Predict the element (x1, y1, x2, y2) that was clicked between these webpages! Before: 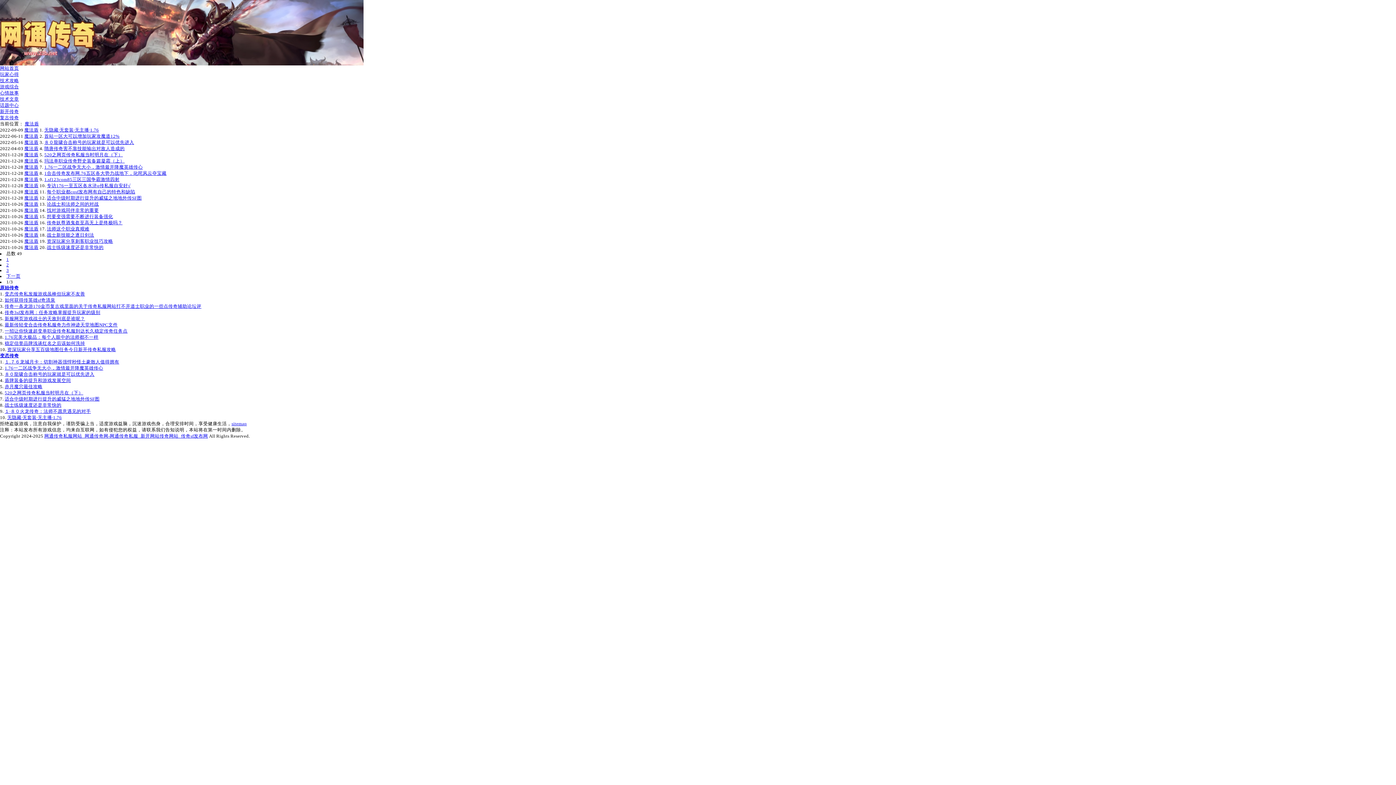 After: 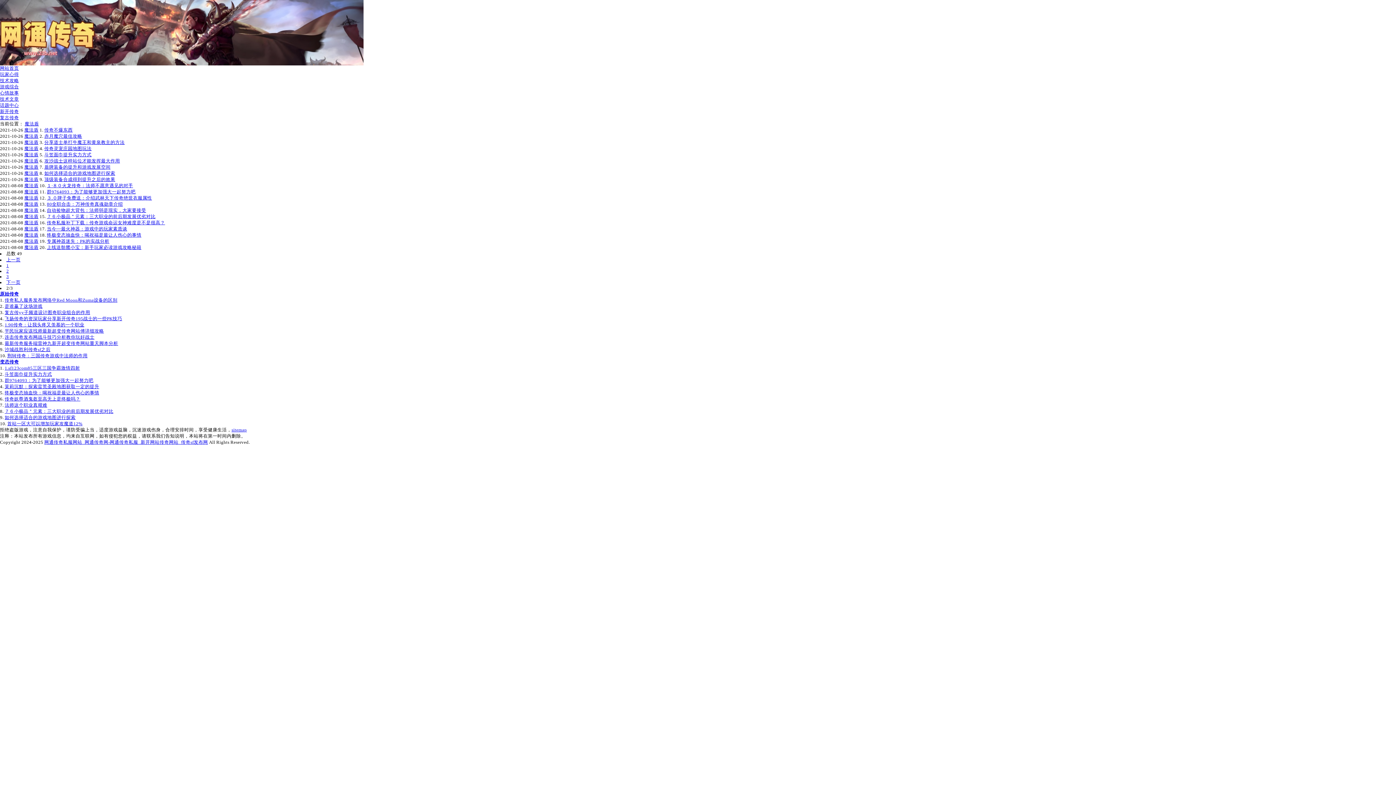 Action: bbox: (6, 273, 20, 278) label: 下一页